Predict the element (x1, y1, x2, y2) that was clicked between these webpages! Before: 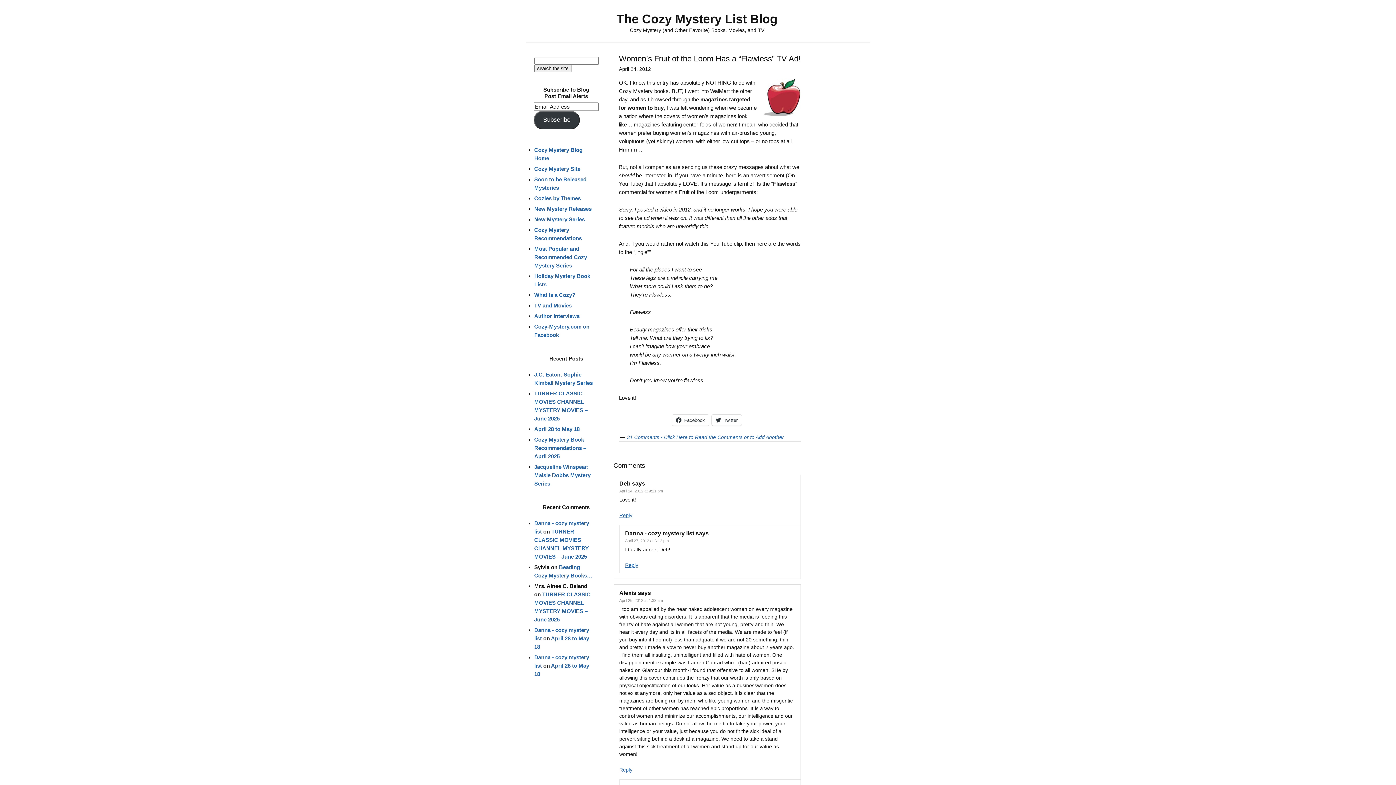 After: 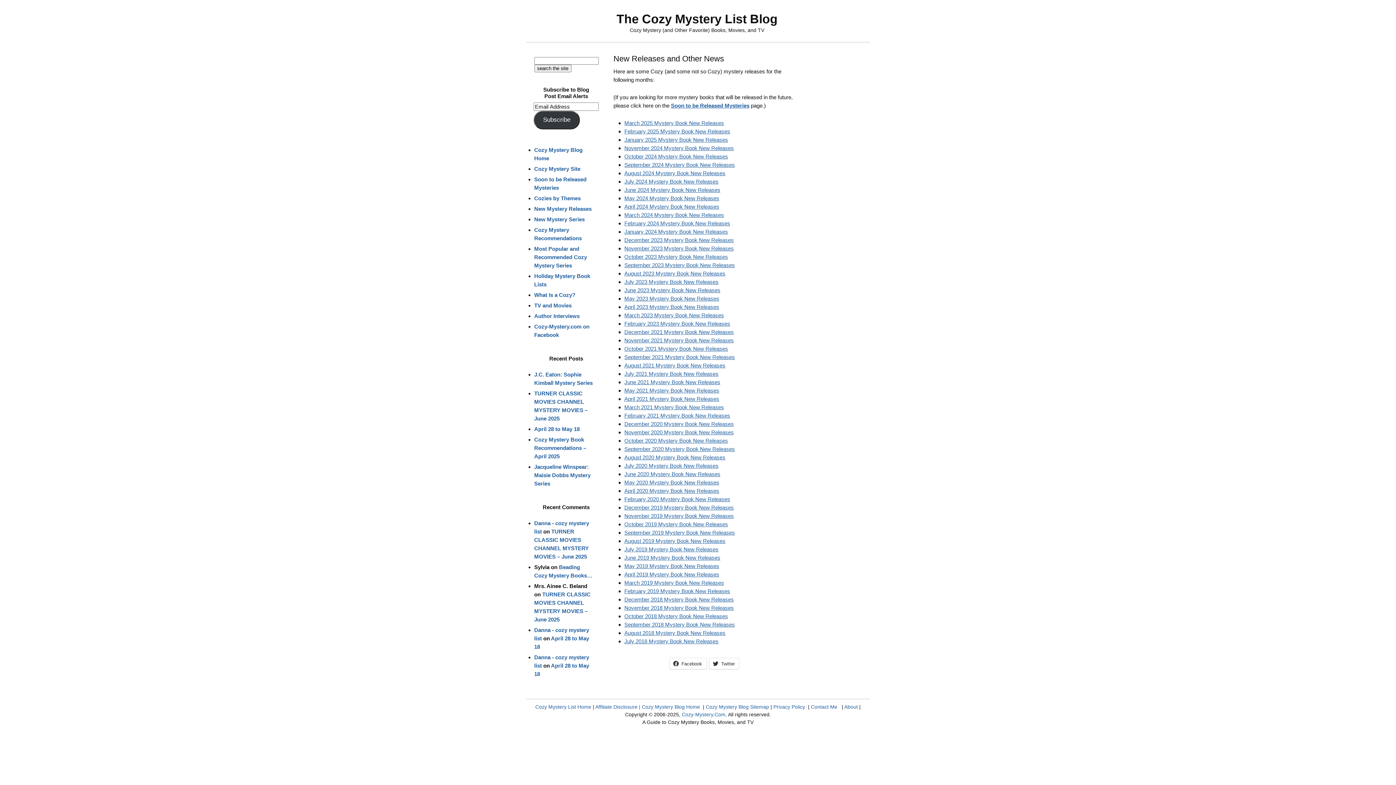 Action: bbox: (534, 205, 591, 211) label: New Mystery Releases